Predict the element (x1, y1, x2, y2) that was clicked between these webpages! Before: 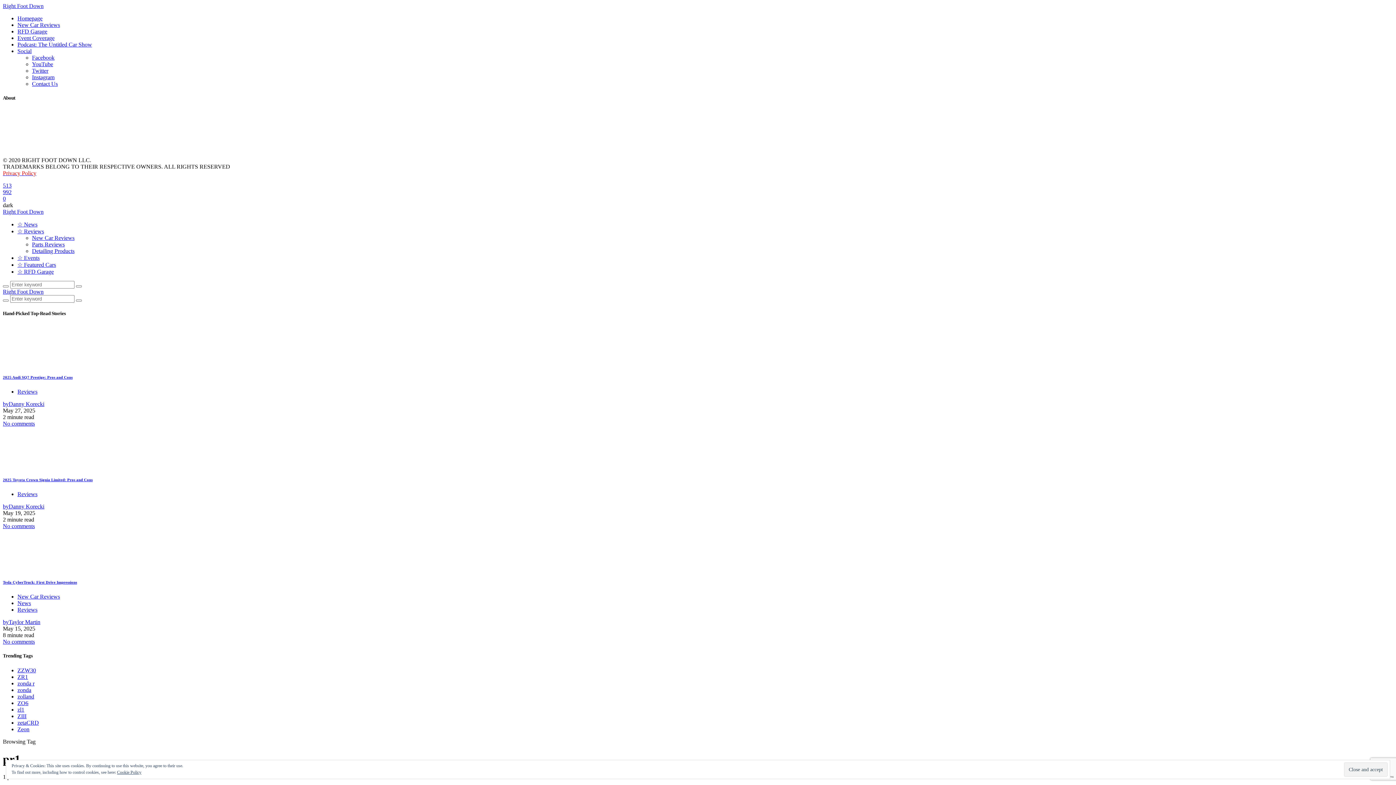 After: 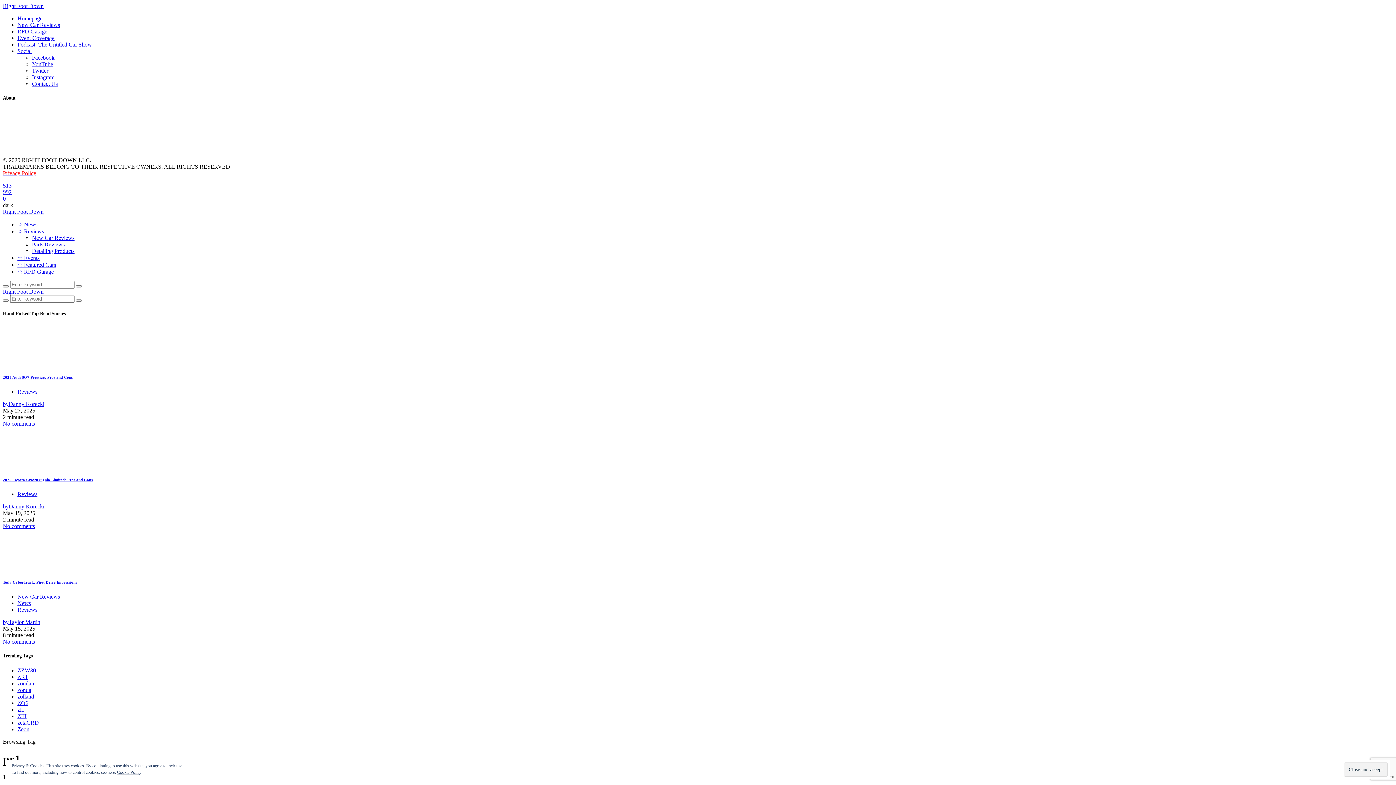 Action: bbox: (2, 182, 11, 188) label: Instagram